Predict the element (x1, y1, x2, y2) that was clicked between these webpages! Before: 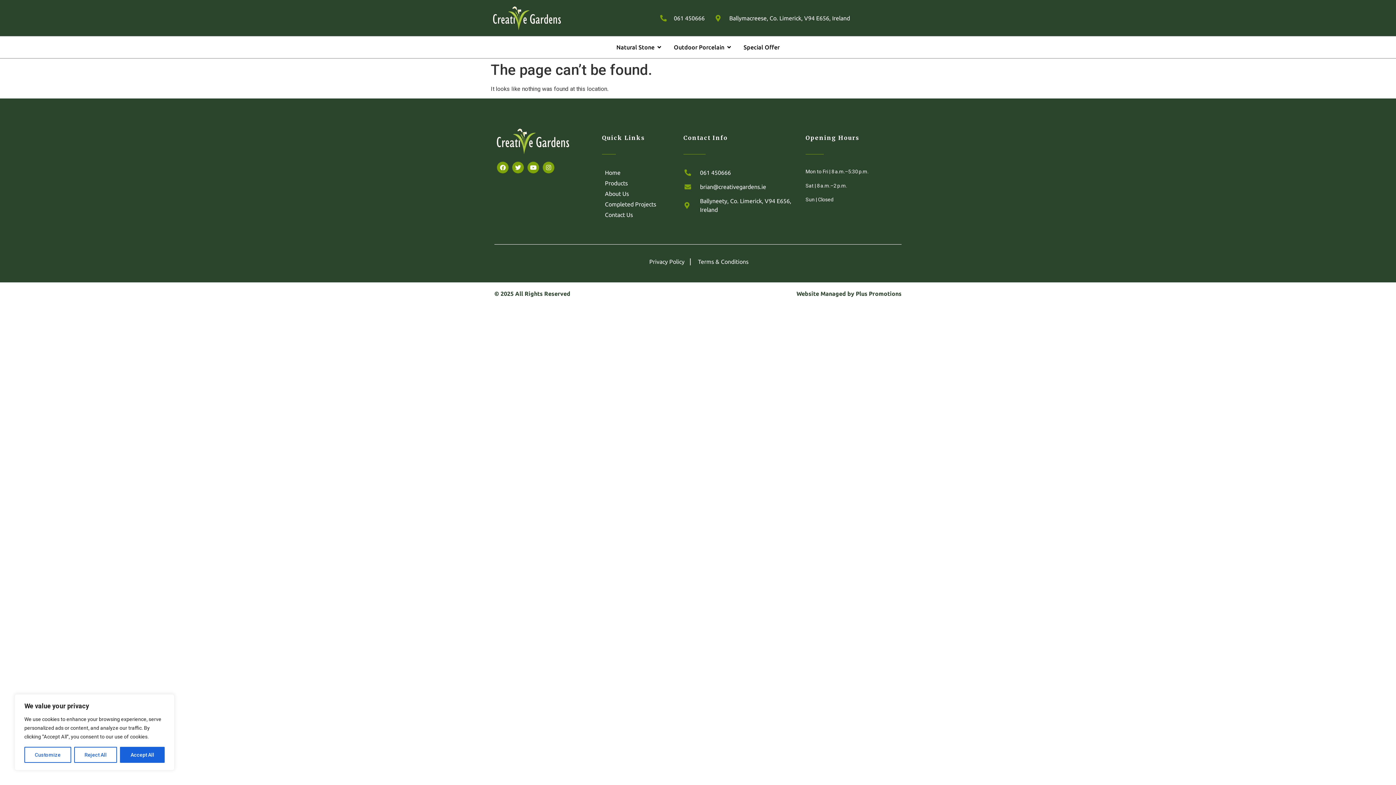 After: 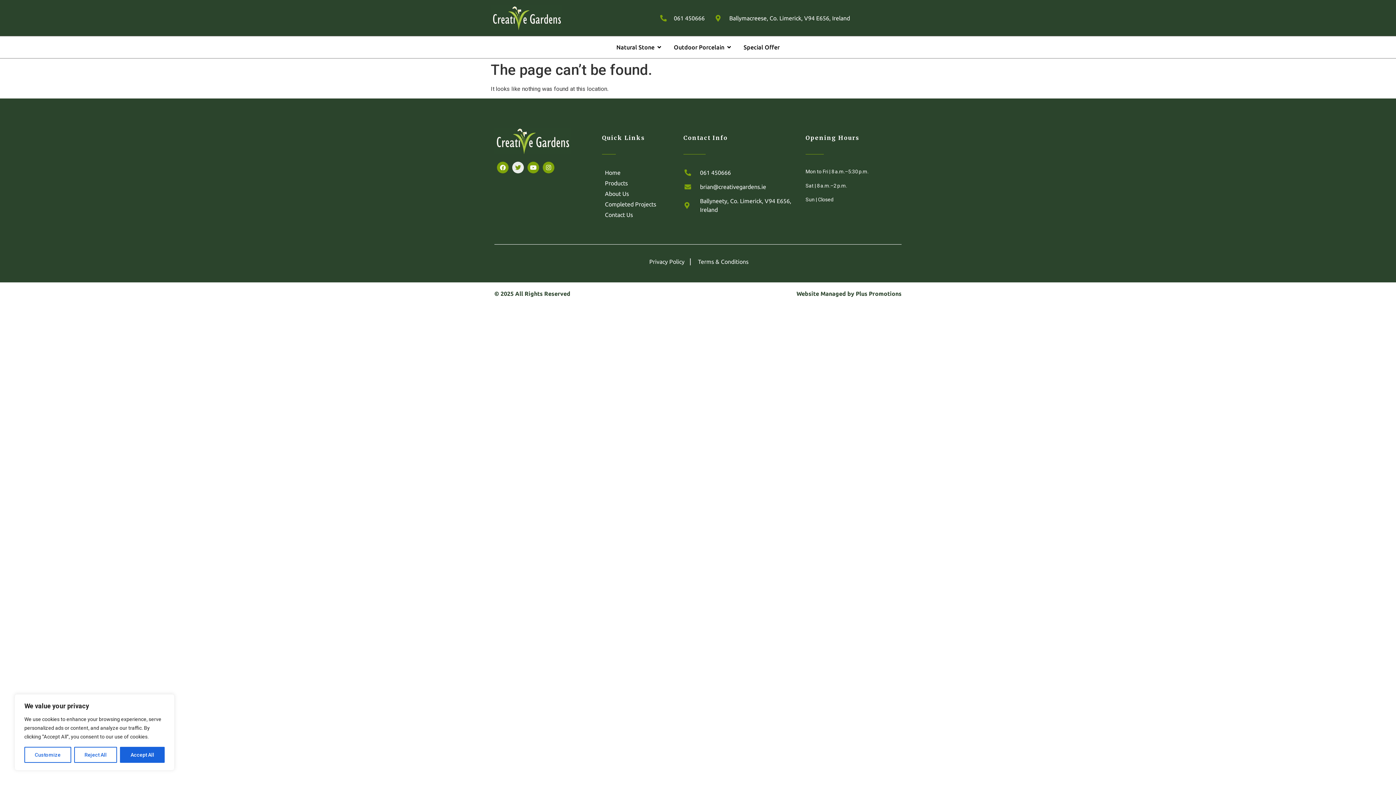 Action: bbox: (512, 161, 524, 173) label: Twitter